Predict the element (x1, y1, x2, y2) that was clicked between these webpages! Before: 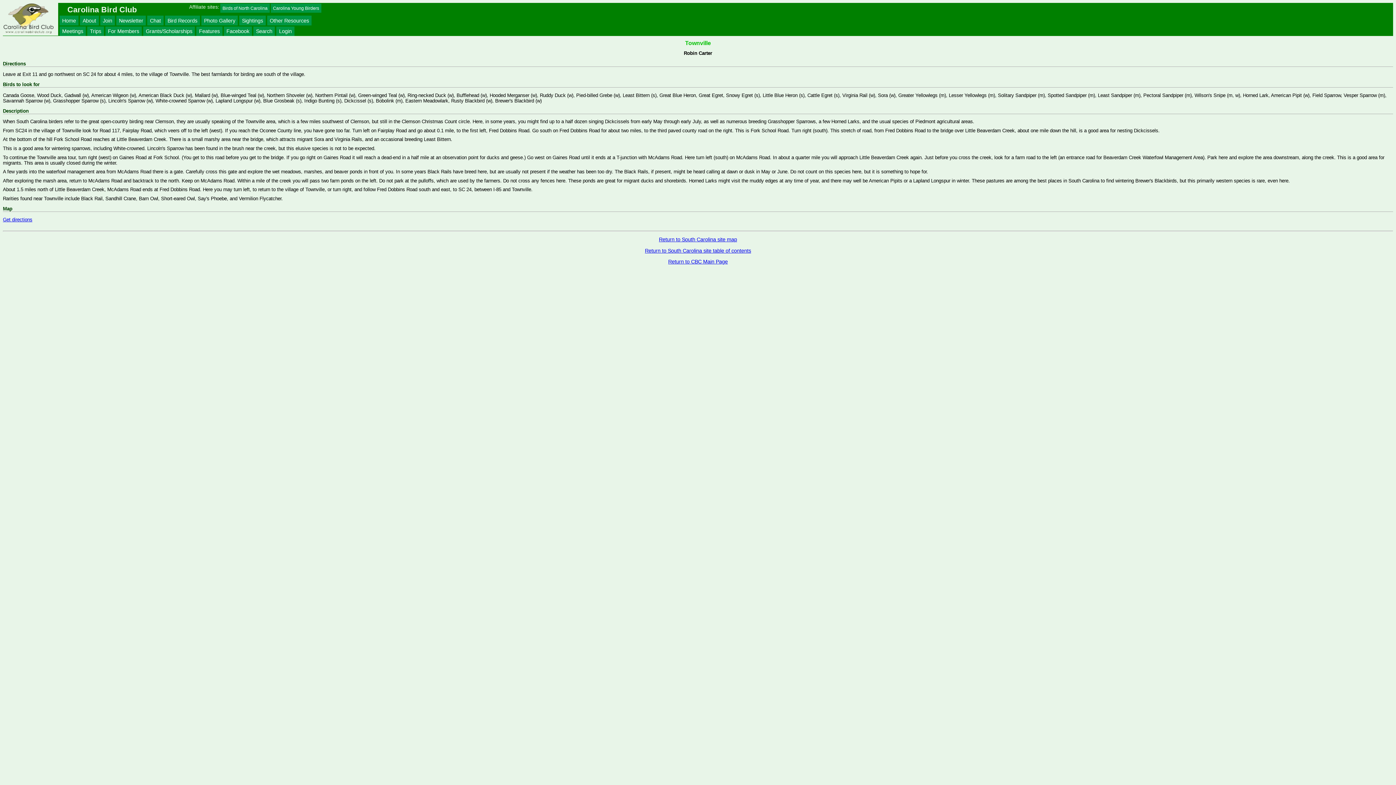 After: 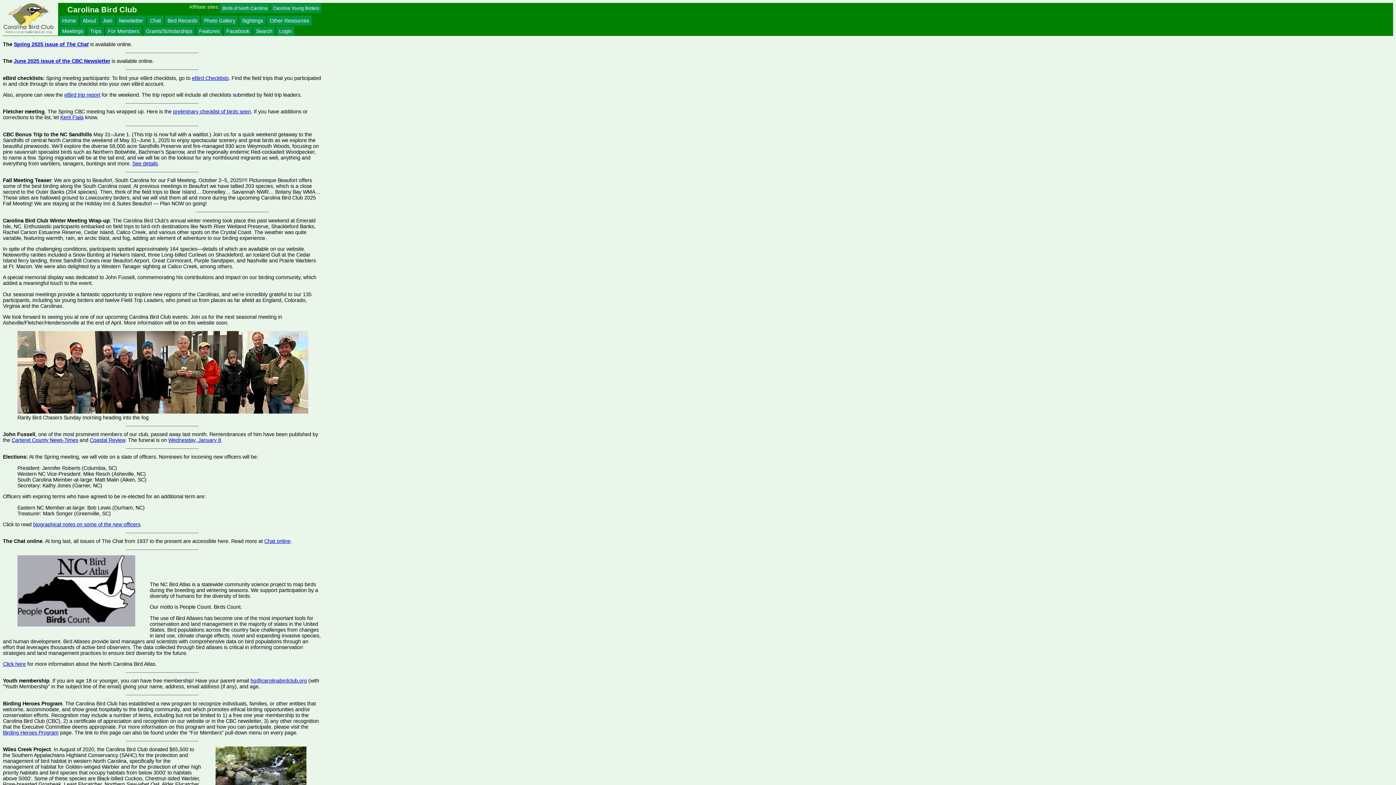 Action: label: Home bbox: (59, 15, 78, 25)